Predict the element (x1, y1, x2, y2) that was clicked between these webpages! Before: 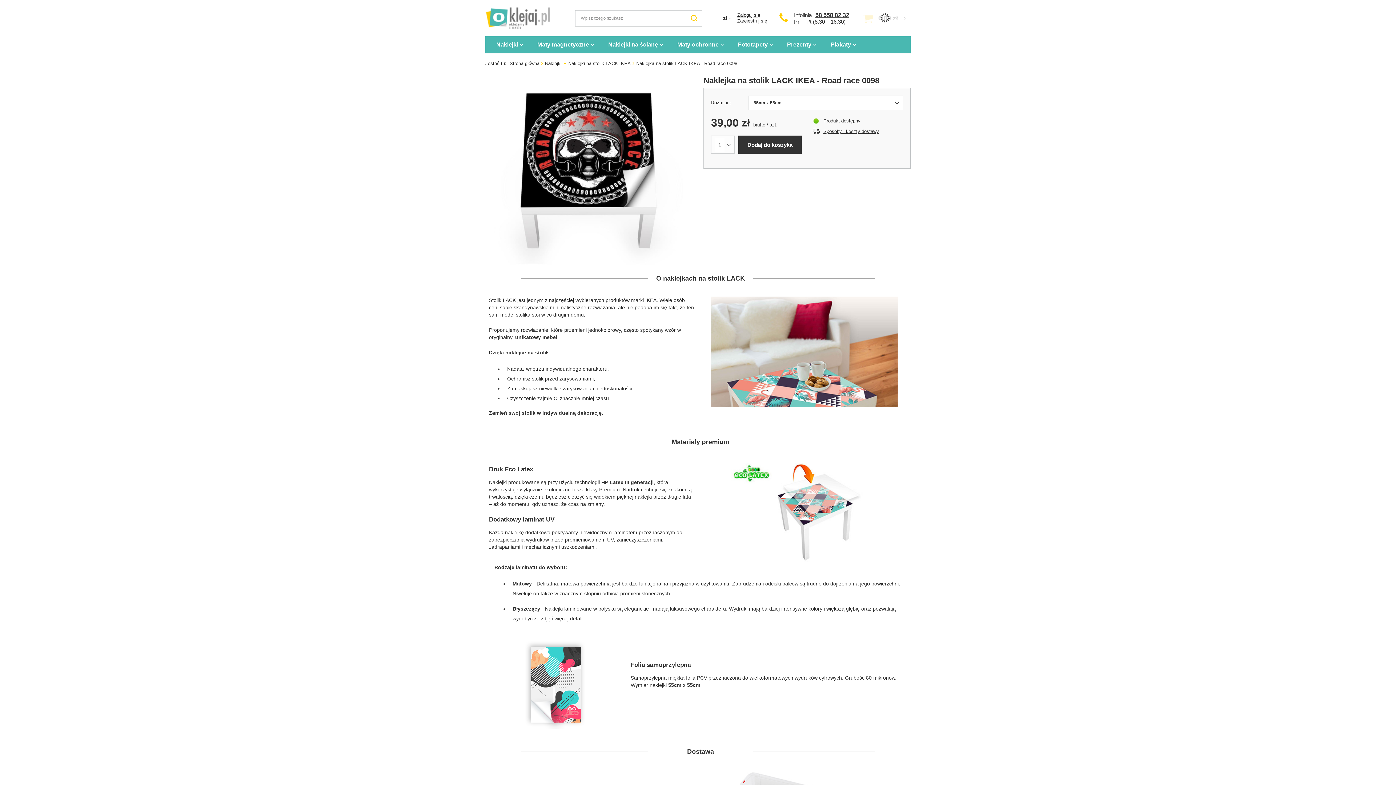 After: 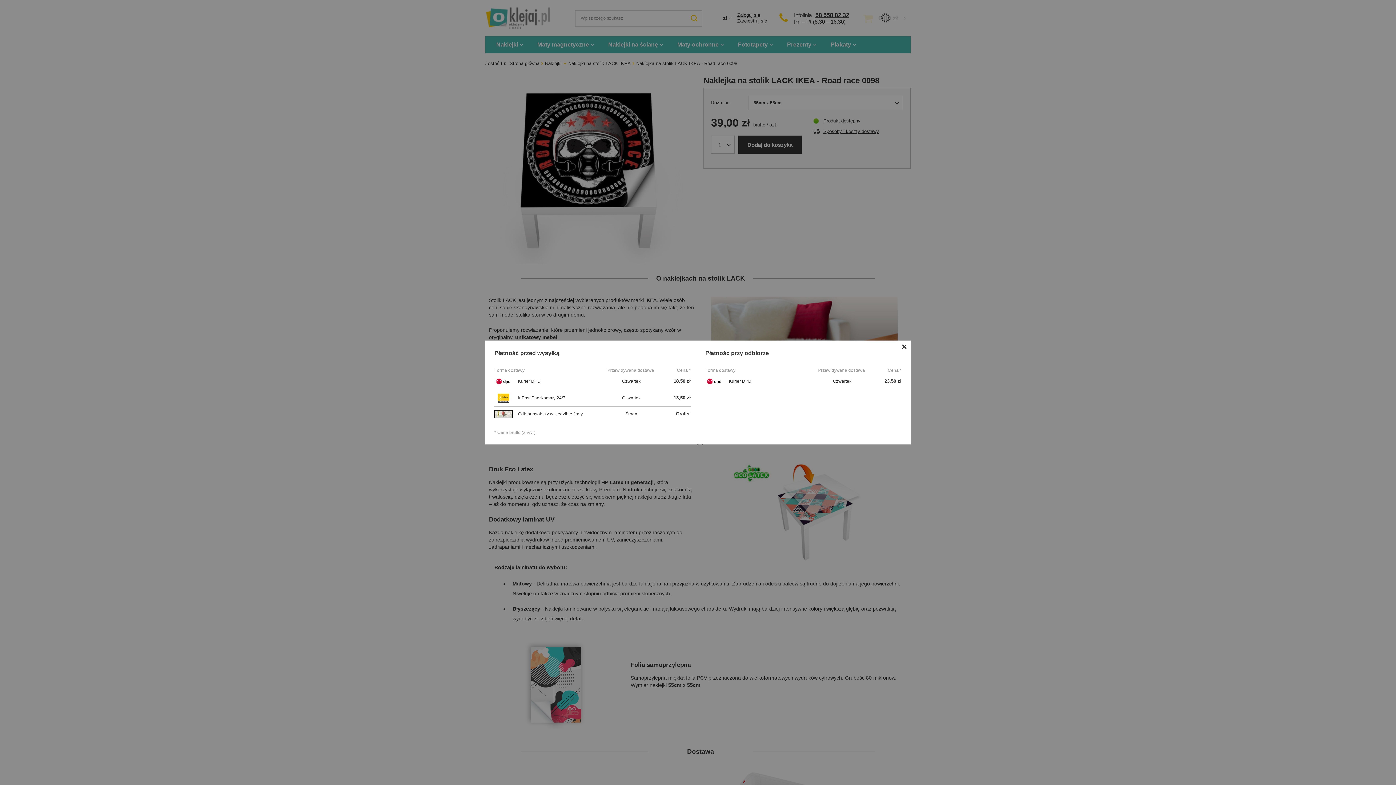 Action: bbox: (823, 128, 903, 134) label: Sposoby i koszty dostawy